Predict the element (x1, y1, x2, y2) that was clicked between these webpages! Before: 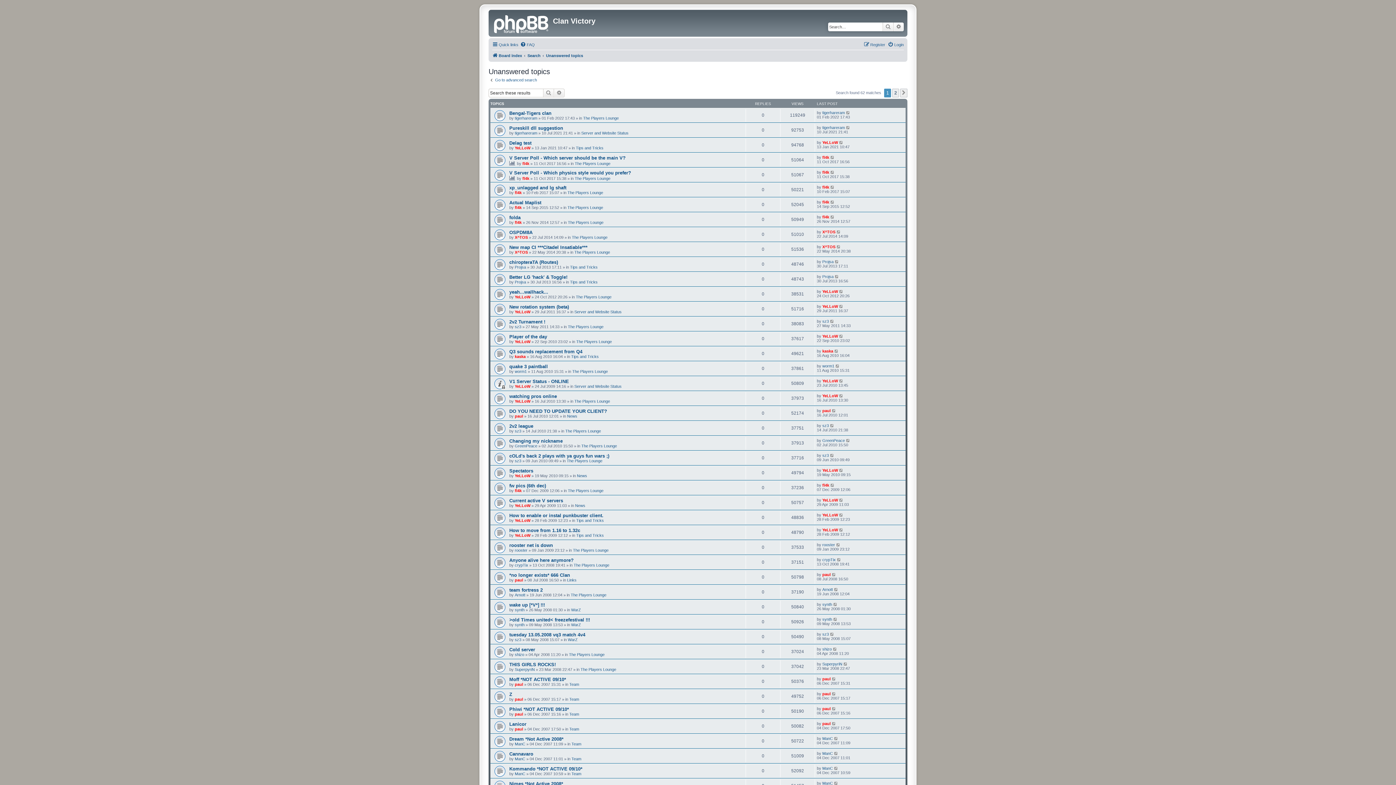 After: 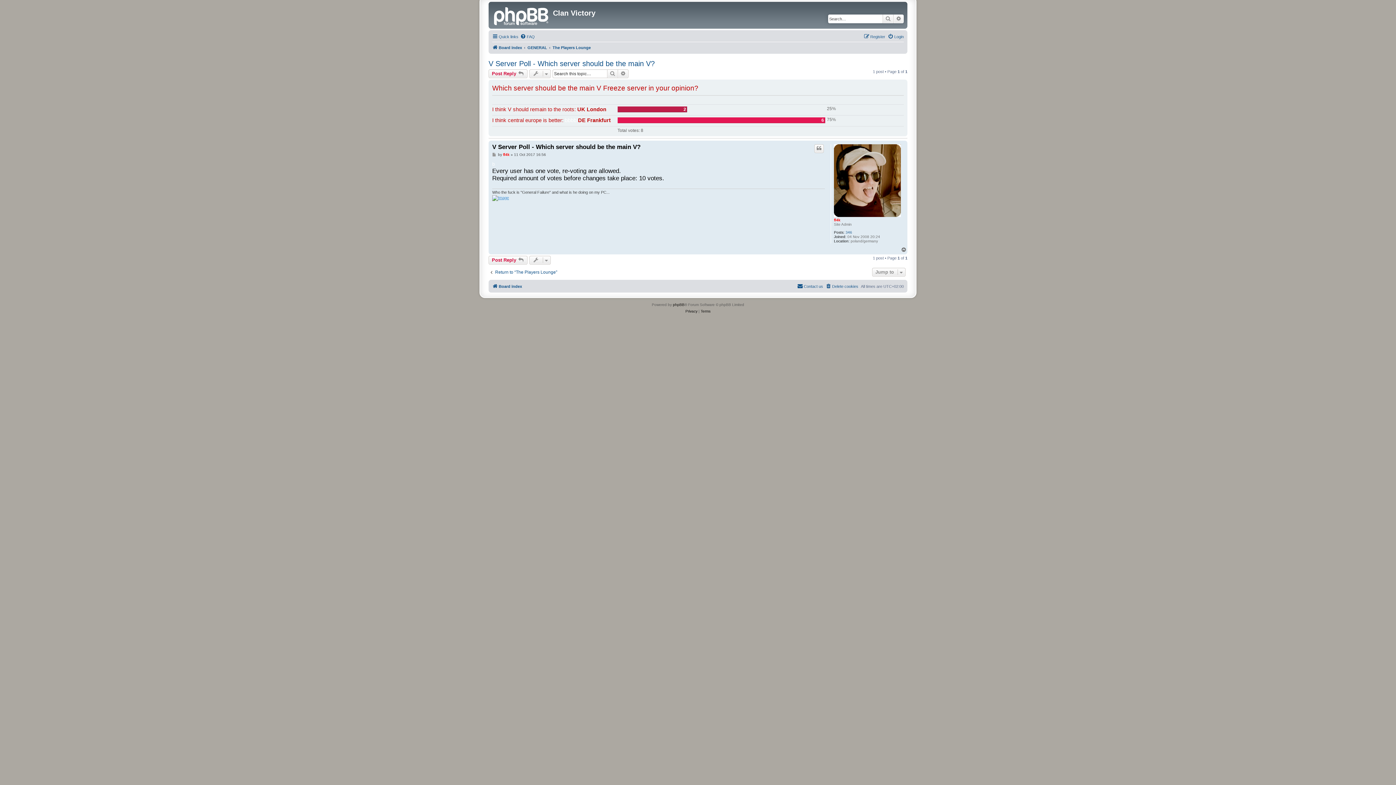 Action: bbox: (830, 155, 835, 159)